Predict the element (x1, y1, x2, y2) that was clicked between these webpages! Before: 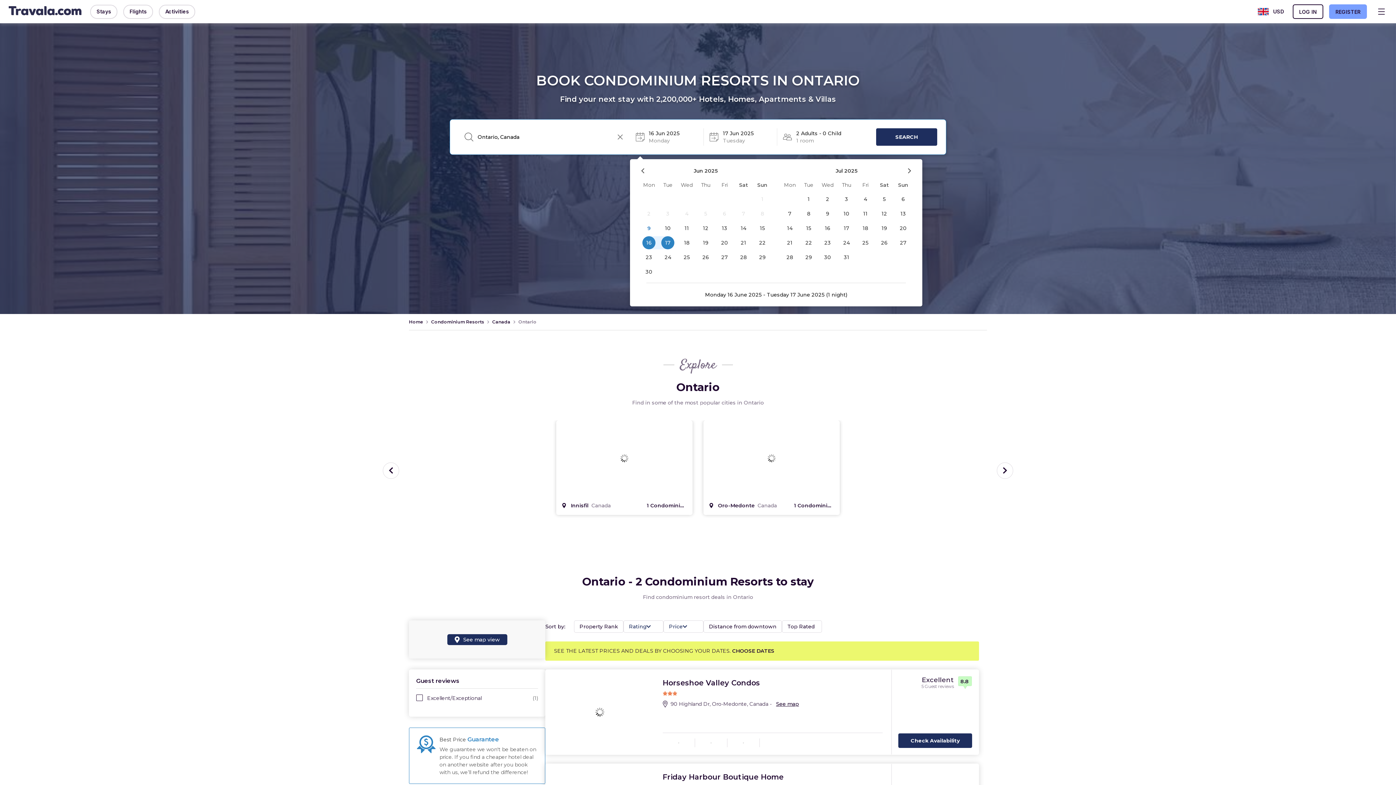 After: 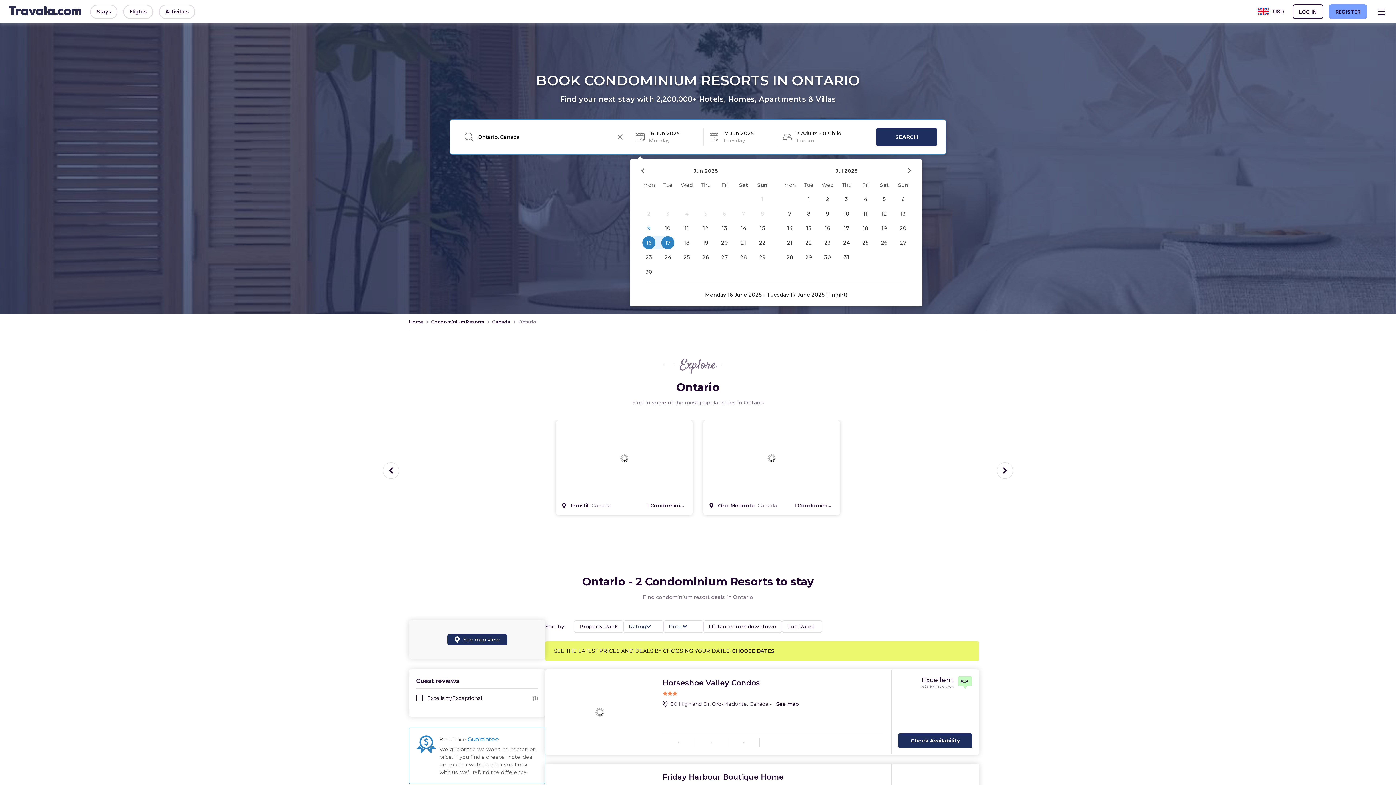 Action: label: 13 bbox: (715, 221, 734, 235)